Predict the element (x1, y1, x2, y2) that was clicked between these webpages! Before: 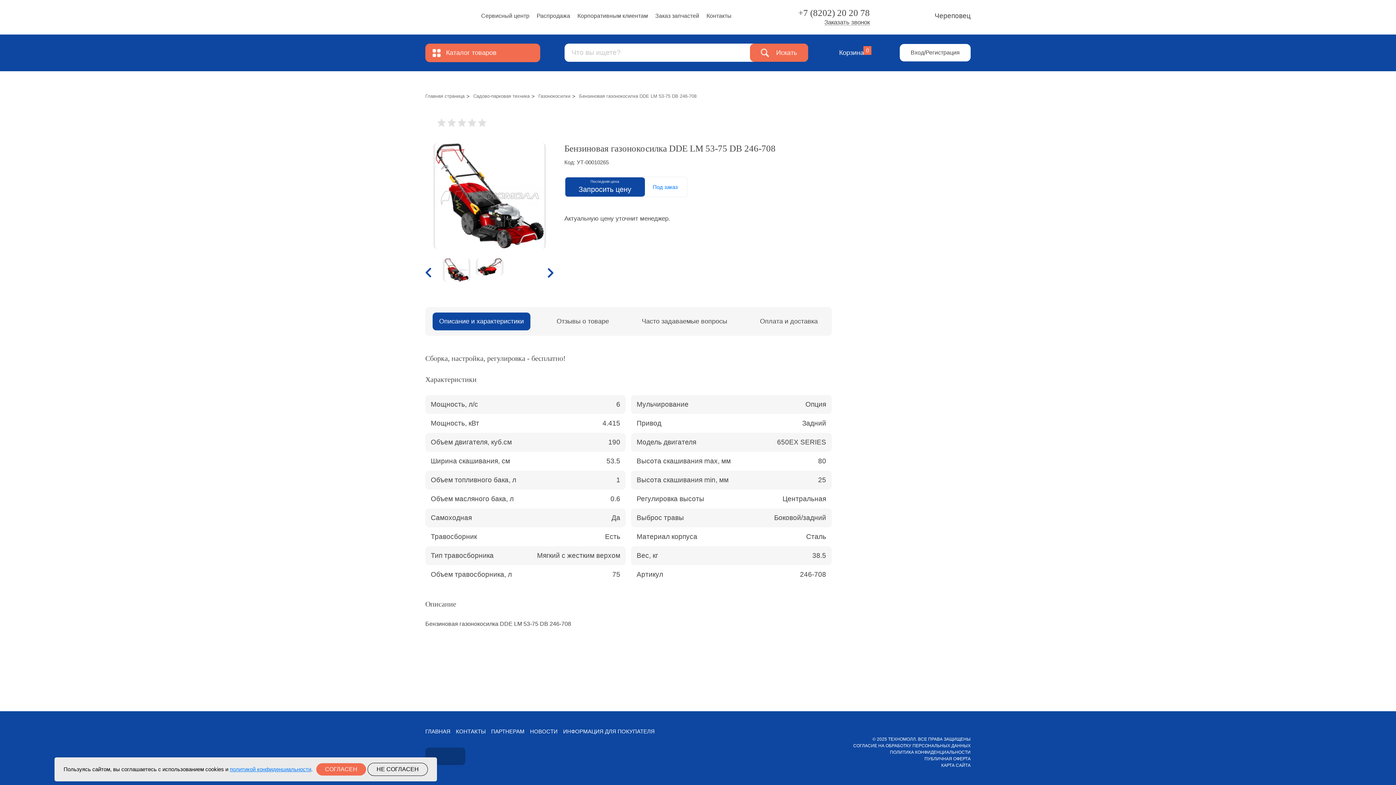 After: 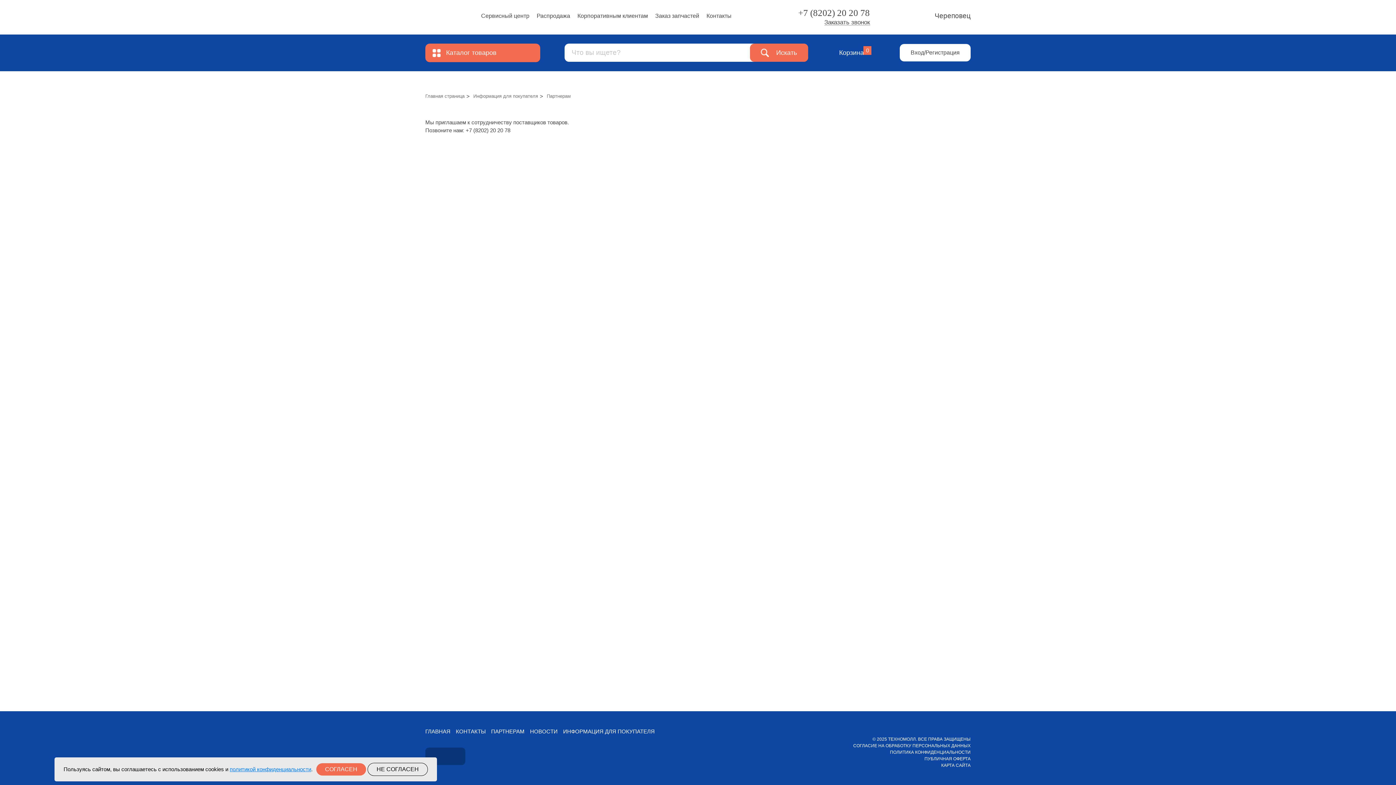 Action: label: ПАРТНЕРАМ bbox: (491, 728, 524, 734)